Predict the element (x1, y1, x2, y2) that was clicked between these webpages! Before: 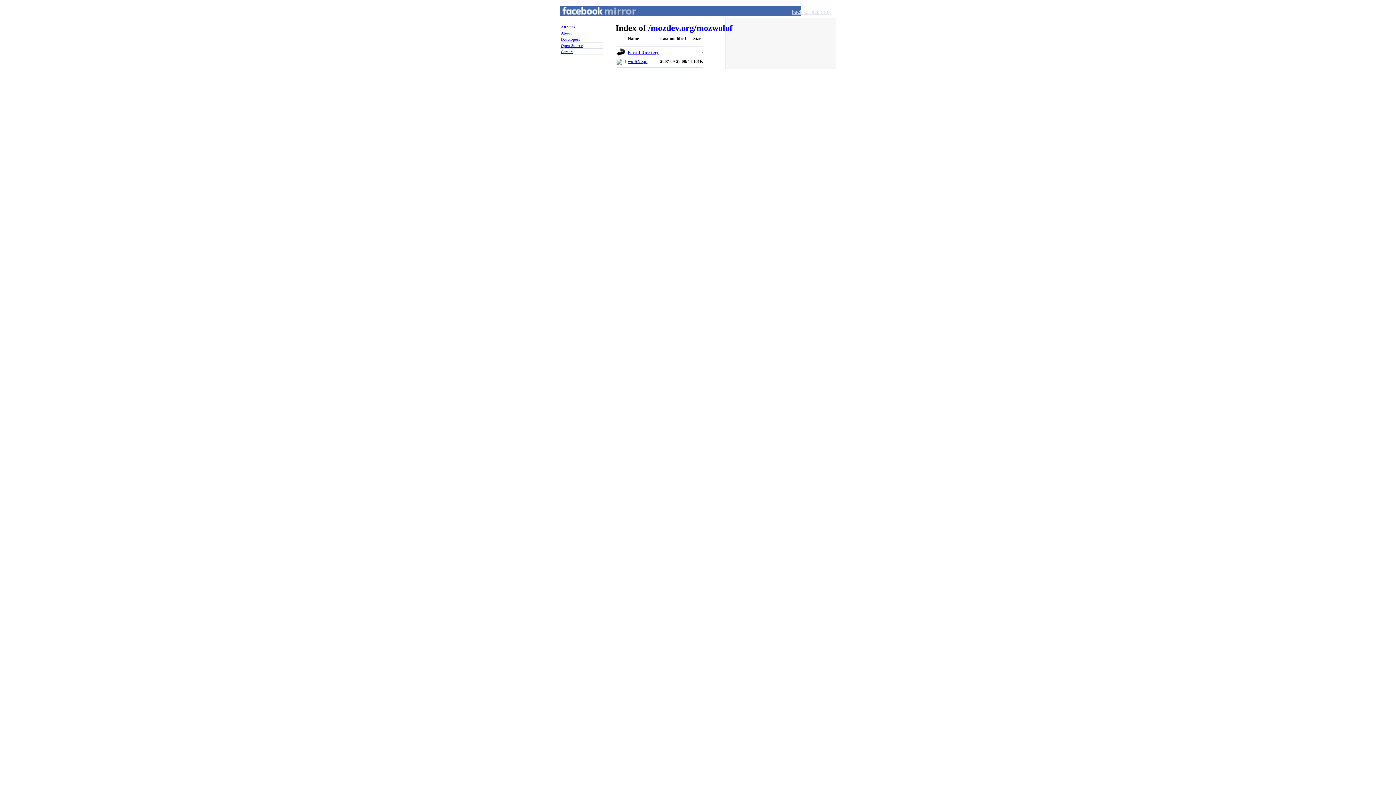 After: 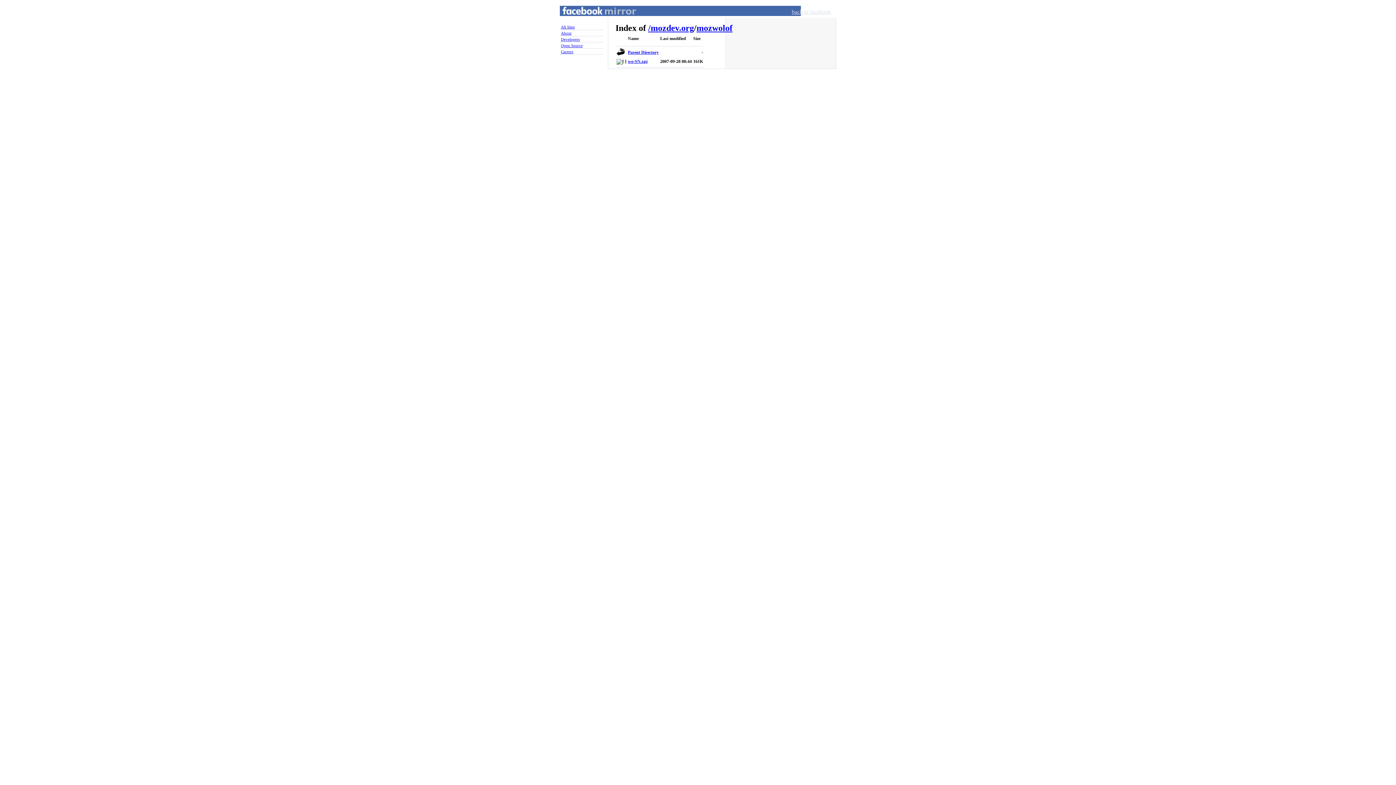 Action: label: 	Name	Last modified	Size


	Parent Directory	 	-
	wo-SN.xpi	2007-09-28 08:44	161K
 bbox: (615, 33, 832, 68)